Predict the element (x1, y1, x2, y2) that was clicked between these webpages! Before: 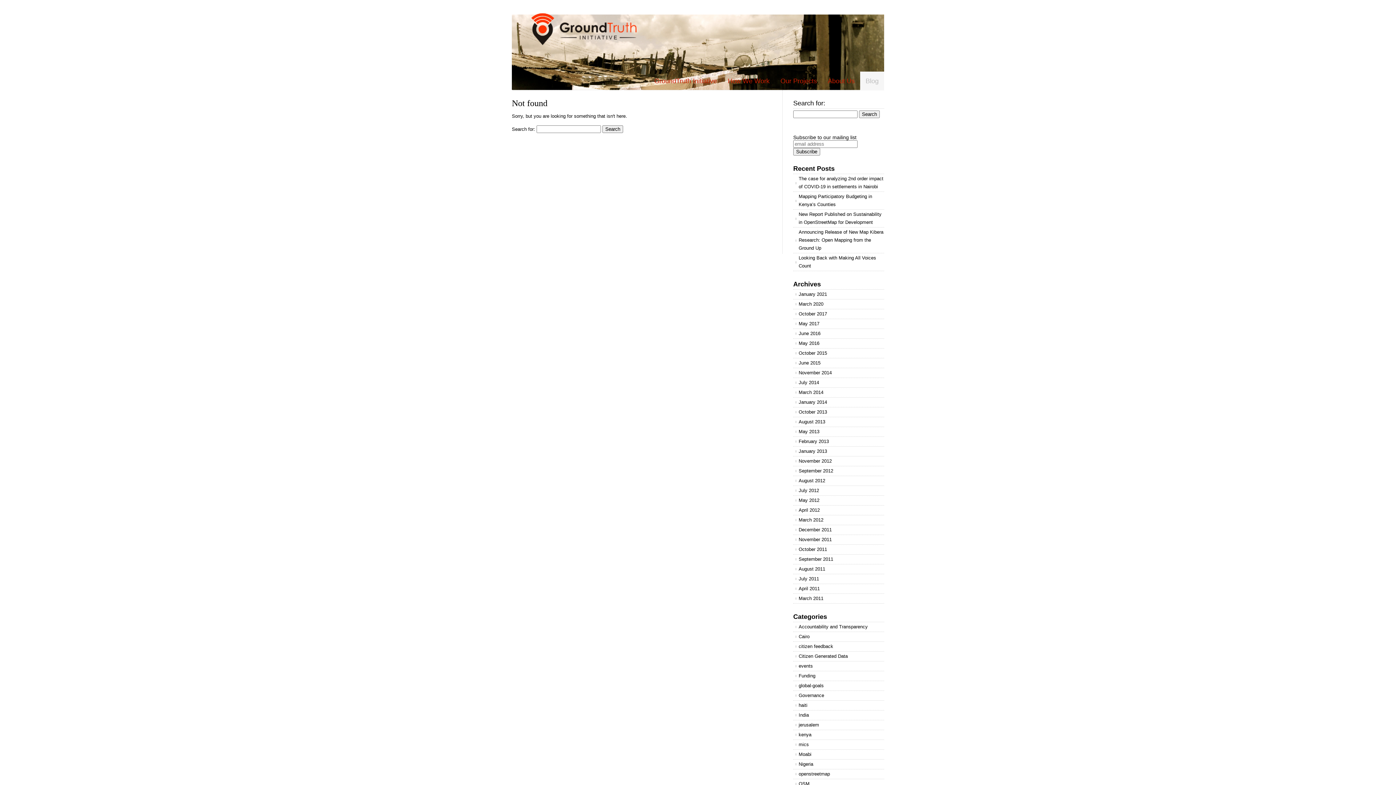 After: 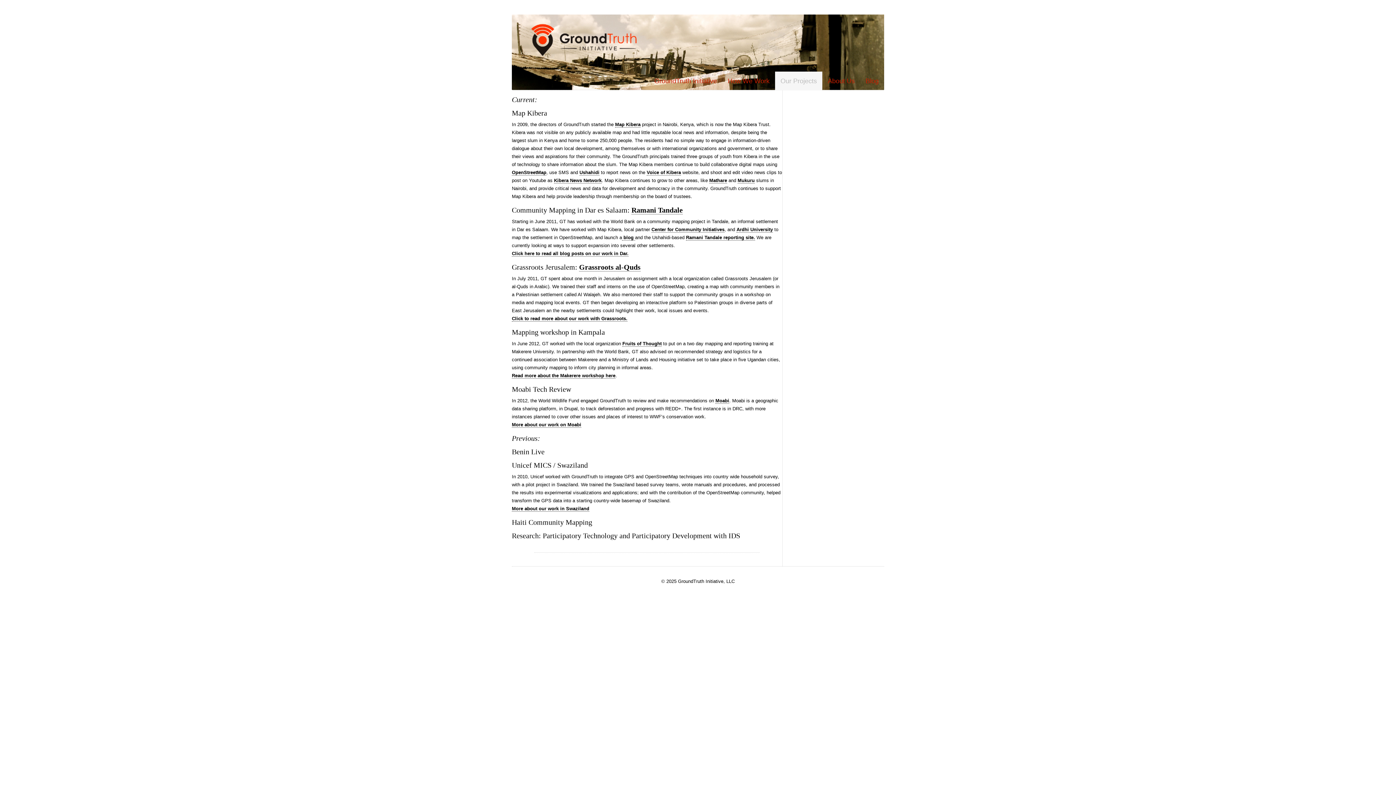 Action: label: Our Projects bbox: (775, 71, 822, 90)